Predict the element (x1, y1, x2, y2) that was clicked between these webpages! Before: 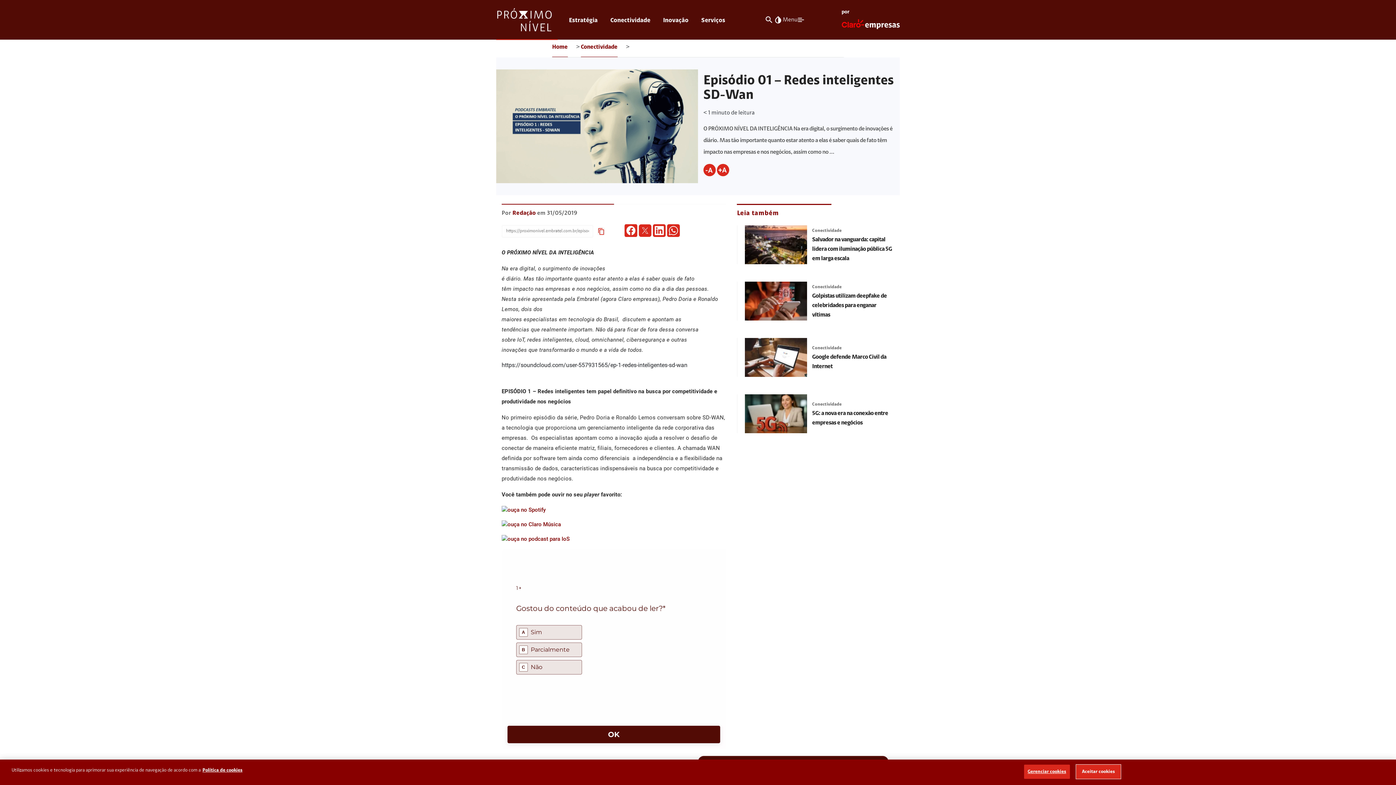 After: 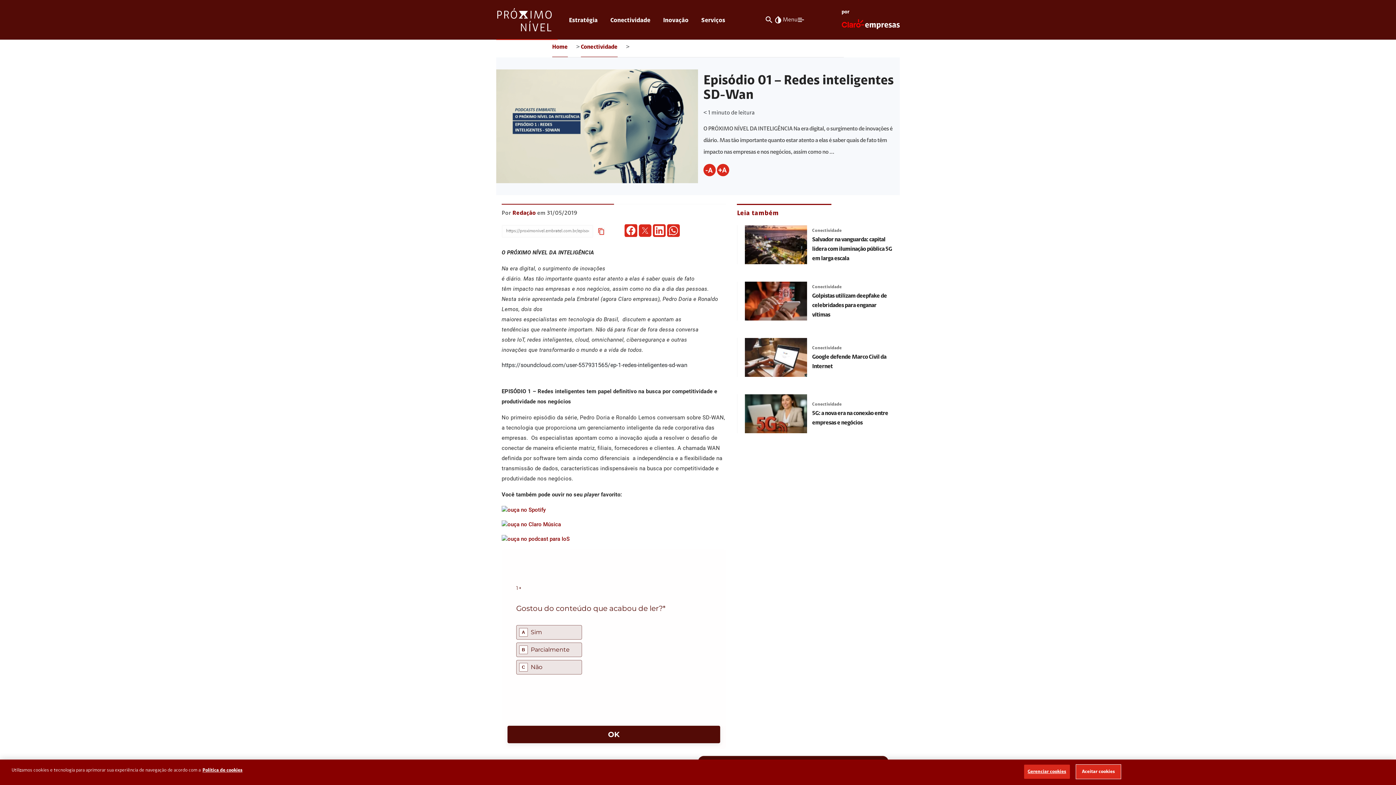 Action: label: icon twitter bbox: (638, 224, 651, 236)